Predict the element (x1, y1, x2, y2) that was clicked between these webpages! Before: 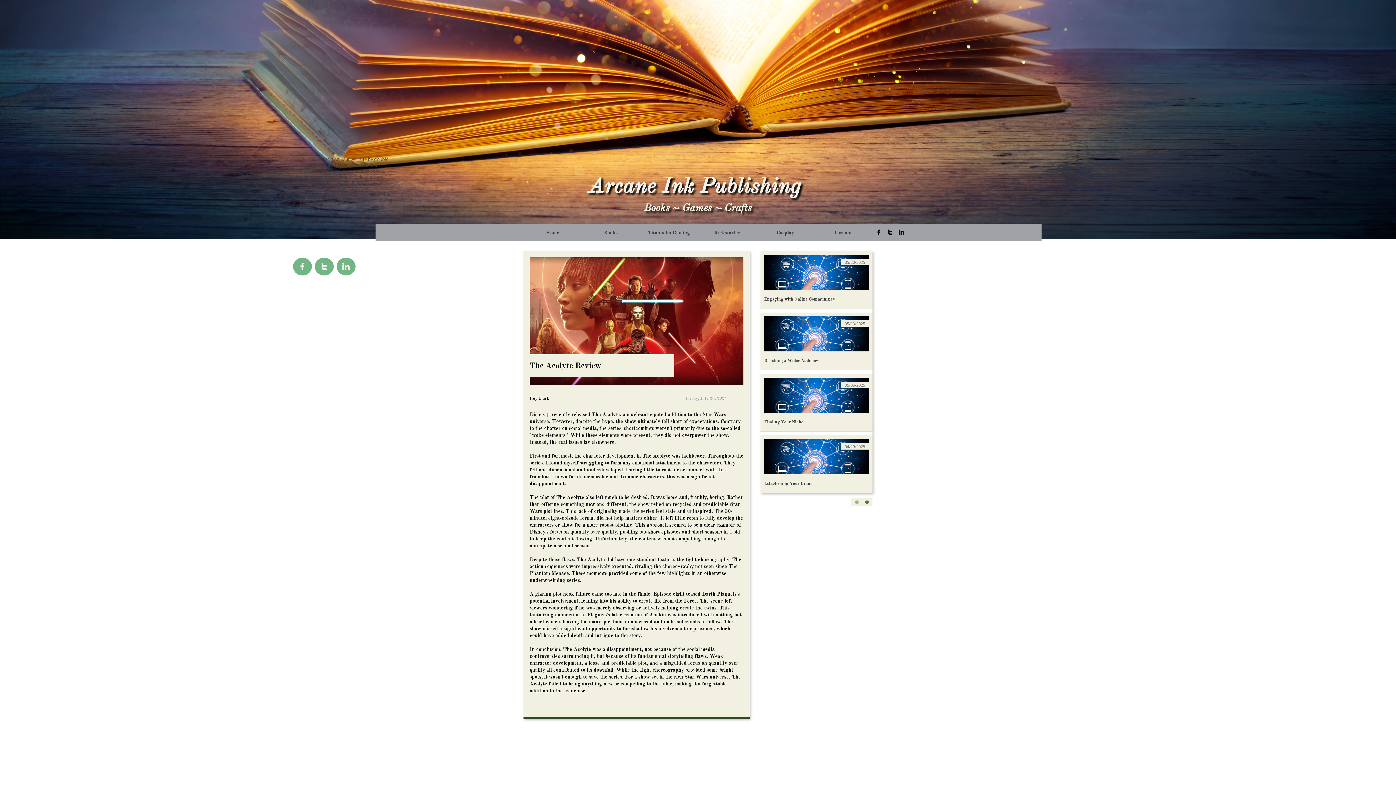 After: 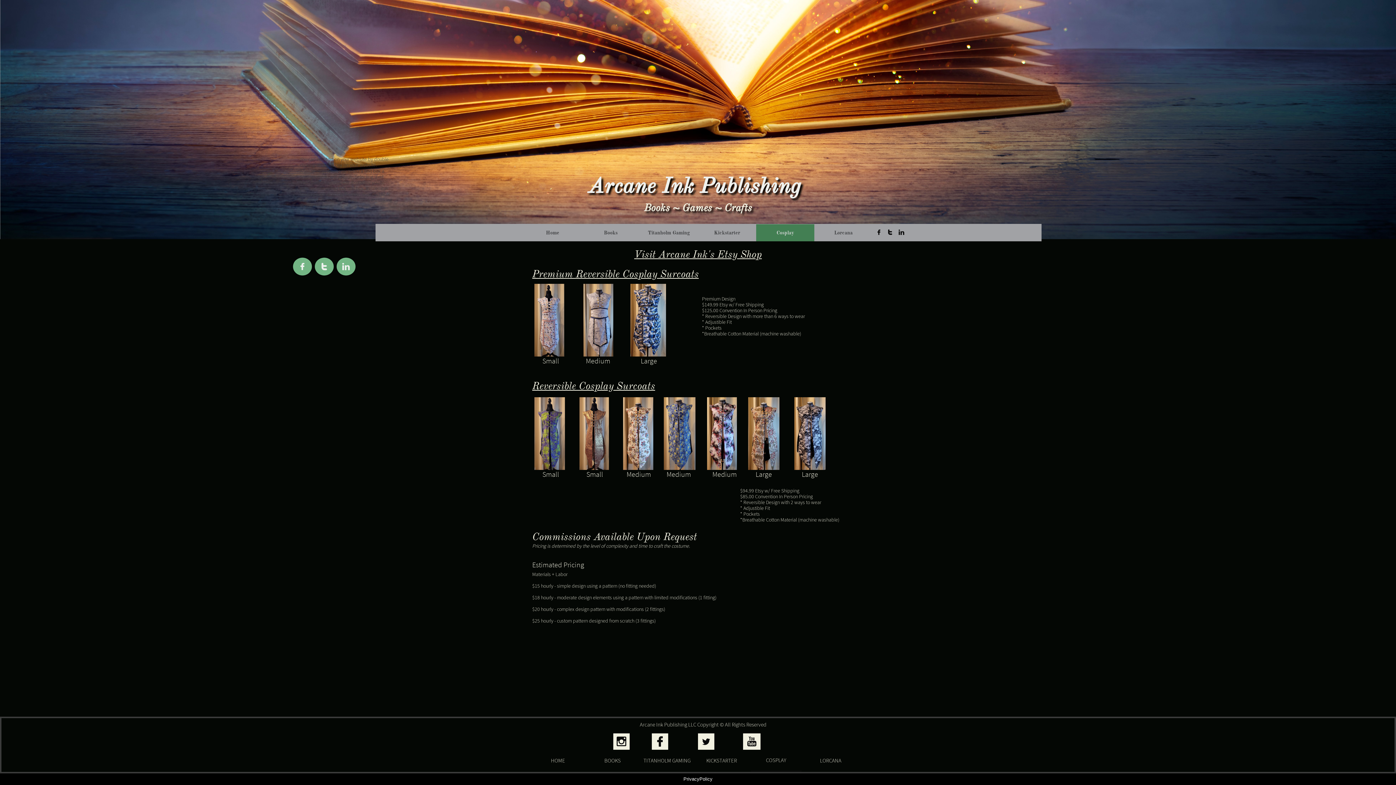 Action: label: Cosplay bbox: (756, 224, 814, 241)